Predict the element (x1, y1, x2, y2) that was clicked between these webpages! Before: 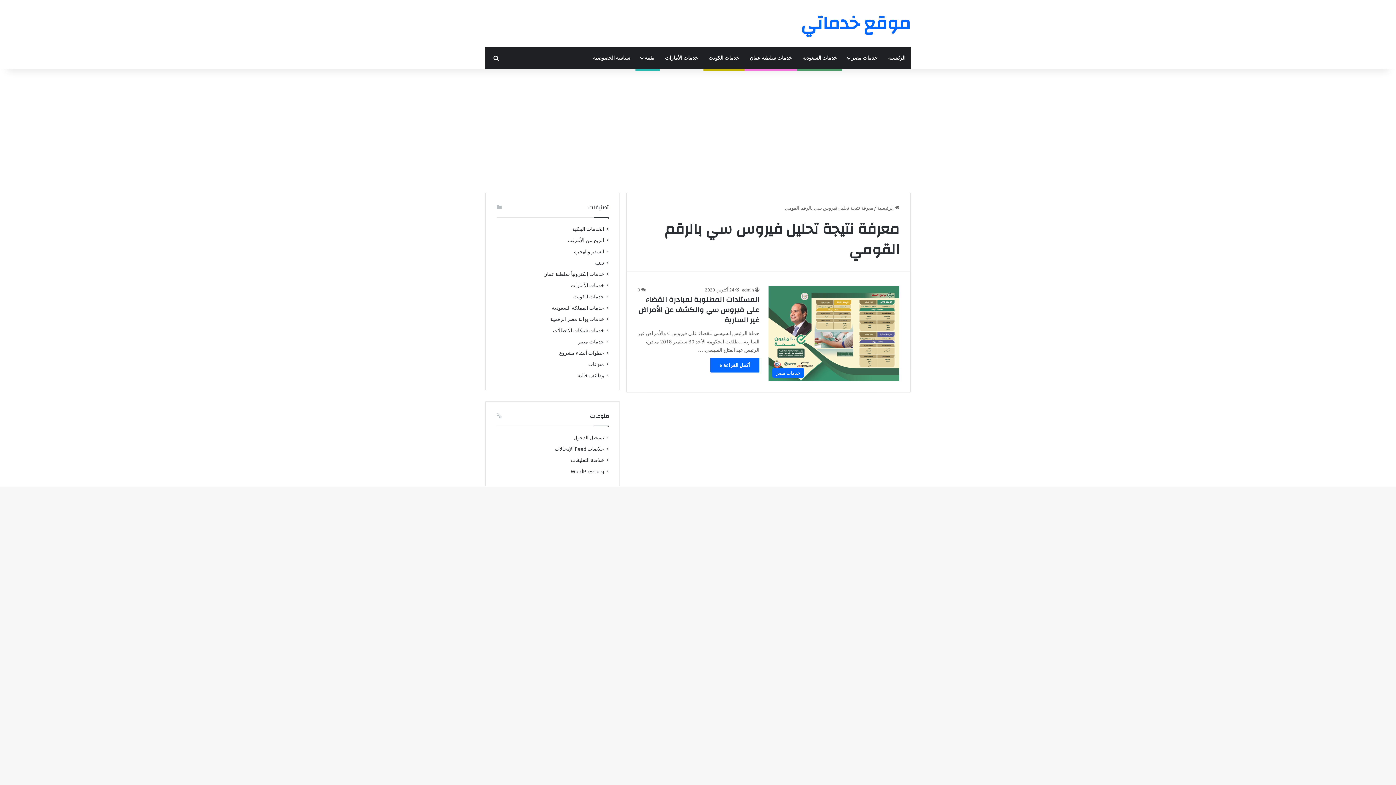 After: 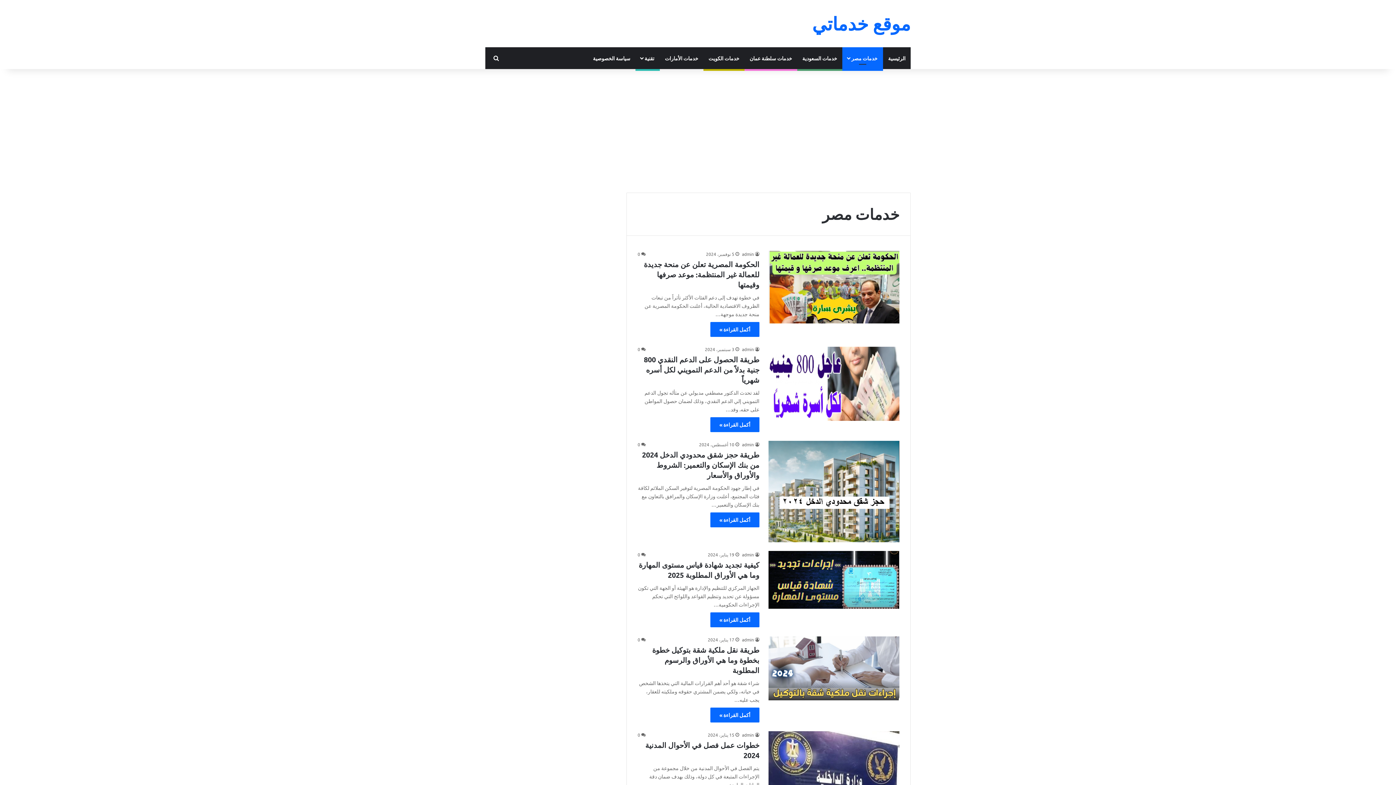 Action: bbox: (842, 47, 883, 69) label: خدمات مصر